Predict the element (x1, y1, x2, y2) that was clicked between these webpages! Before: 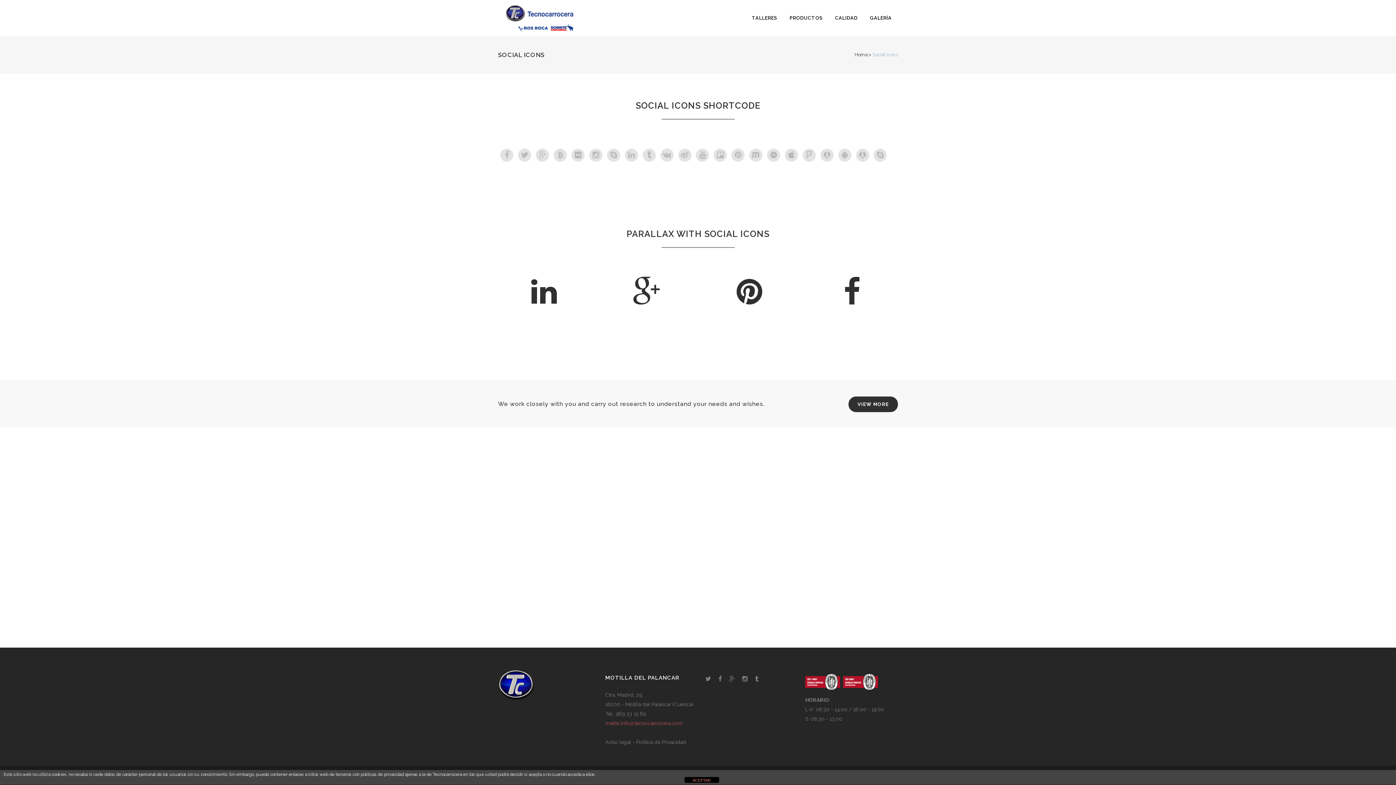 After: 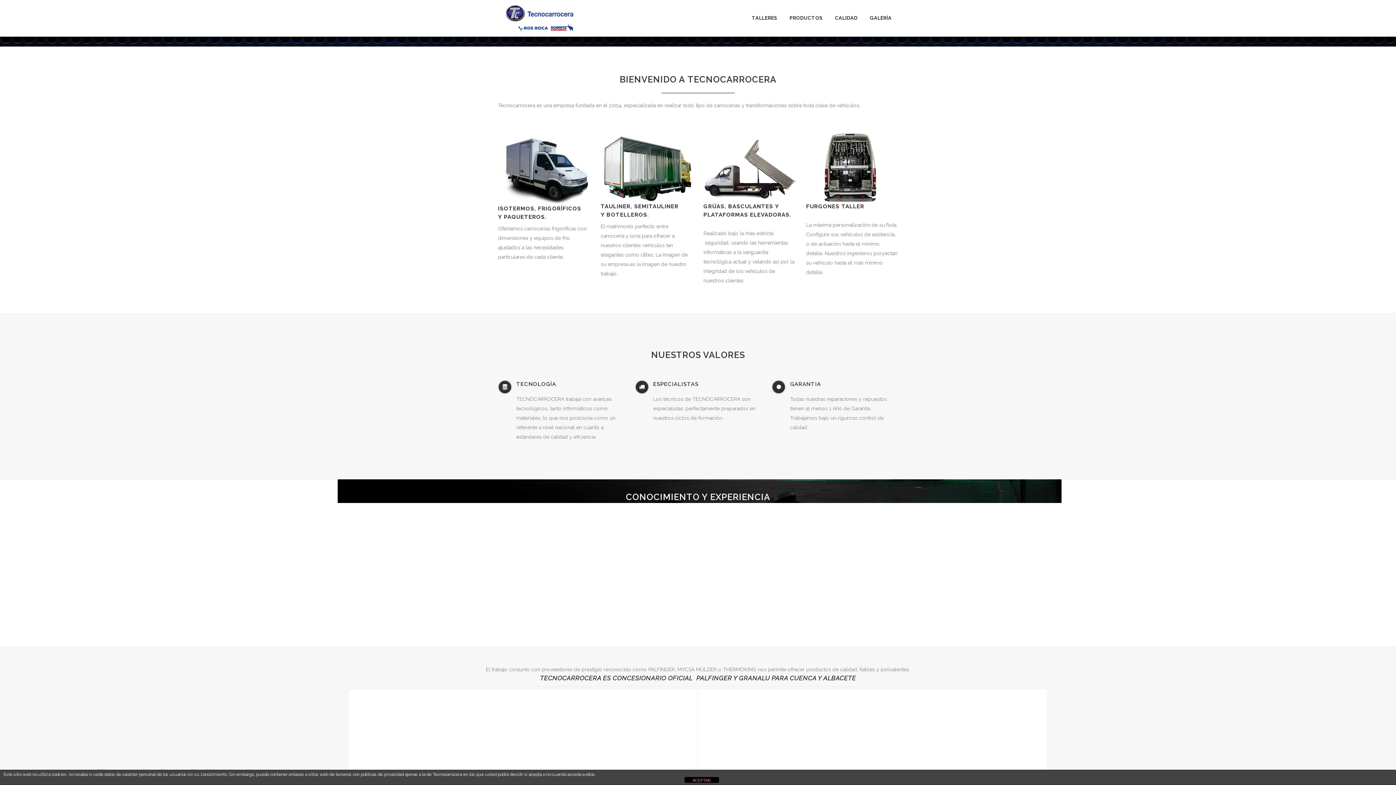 Action: label: Home bbox: (854, 52, 868, 57)